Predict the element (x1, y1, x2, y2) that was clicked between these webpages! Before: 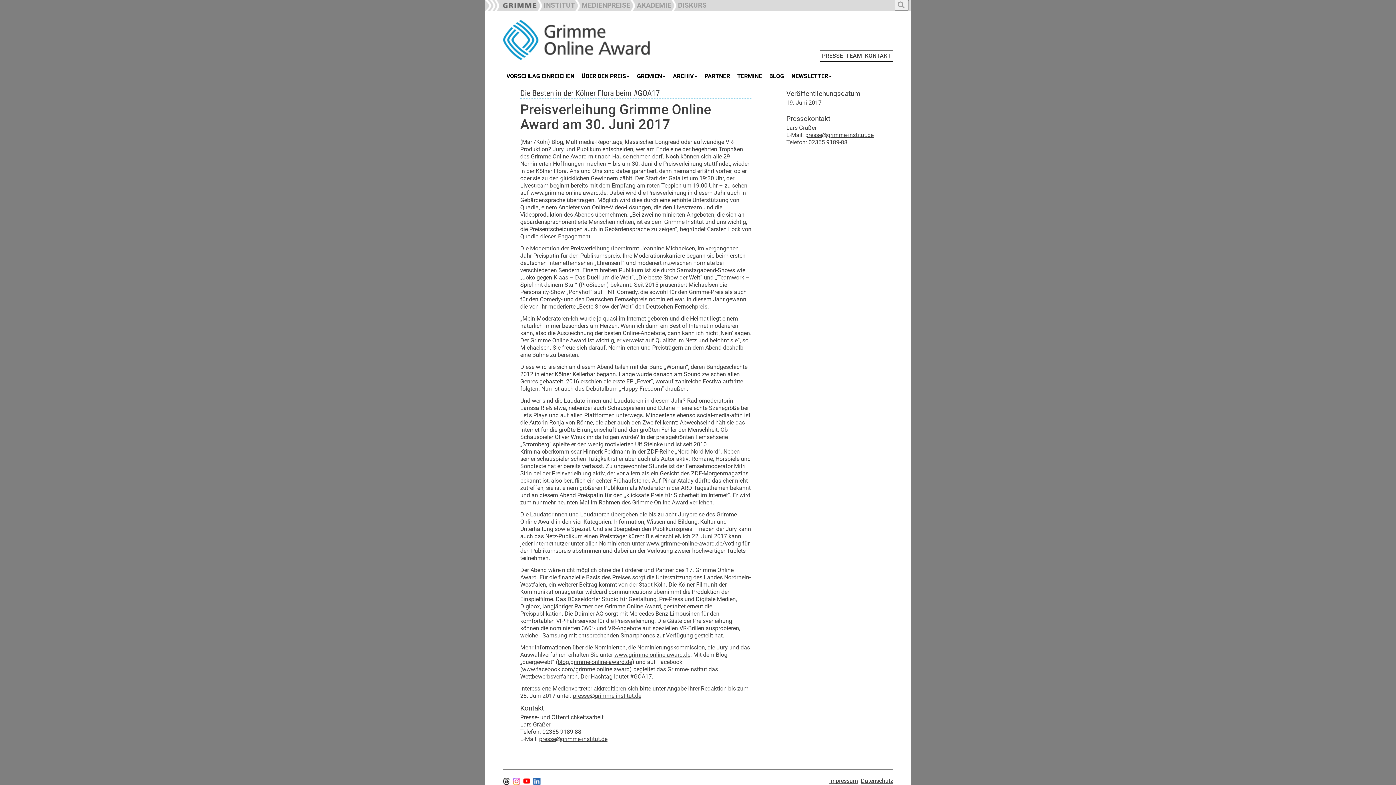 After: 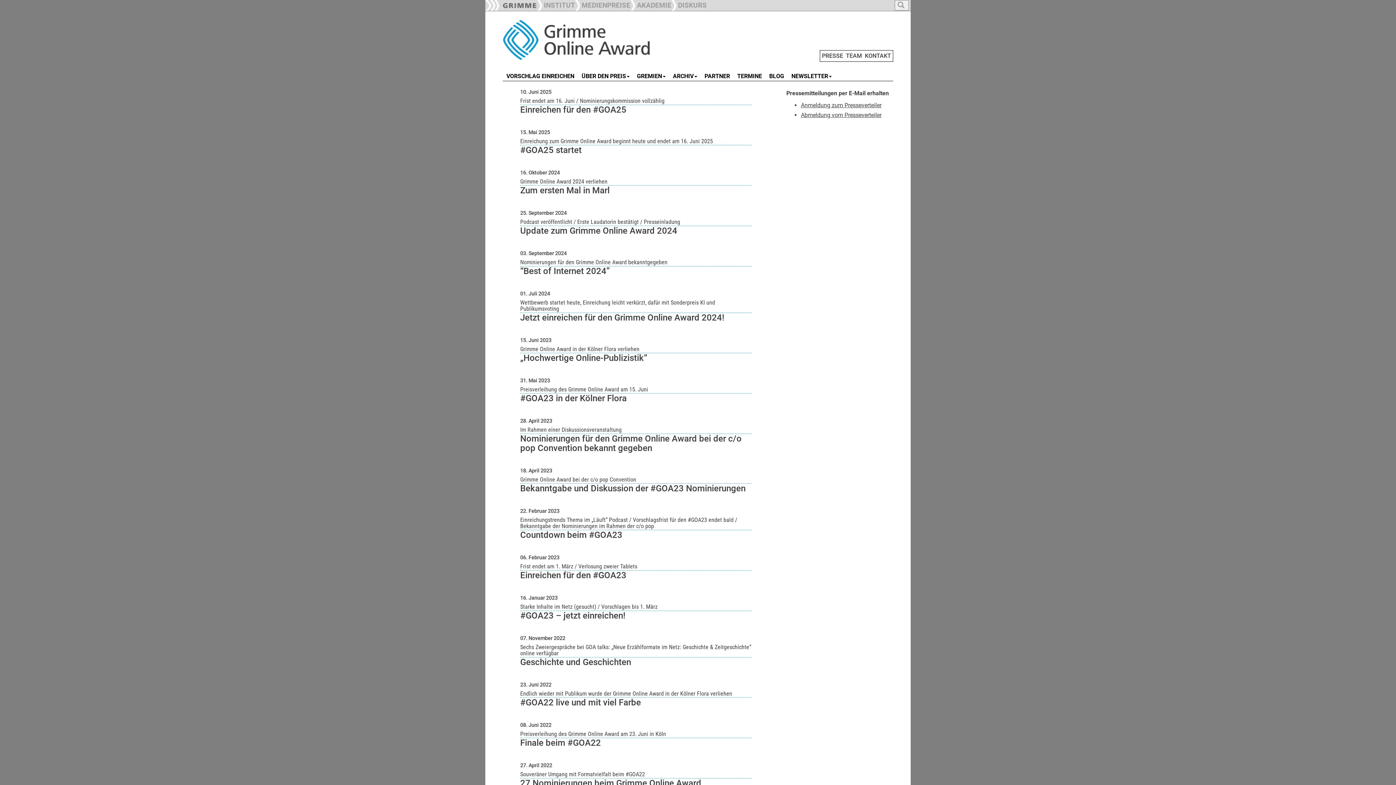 Action: bbox: (822, 52, 843, 59) label: PRESSE